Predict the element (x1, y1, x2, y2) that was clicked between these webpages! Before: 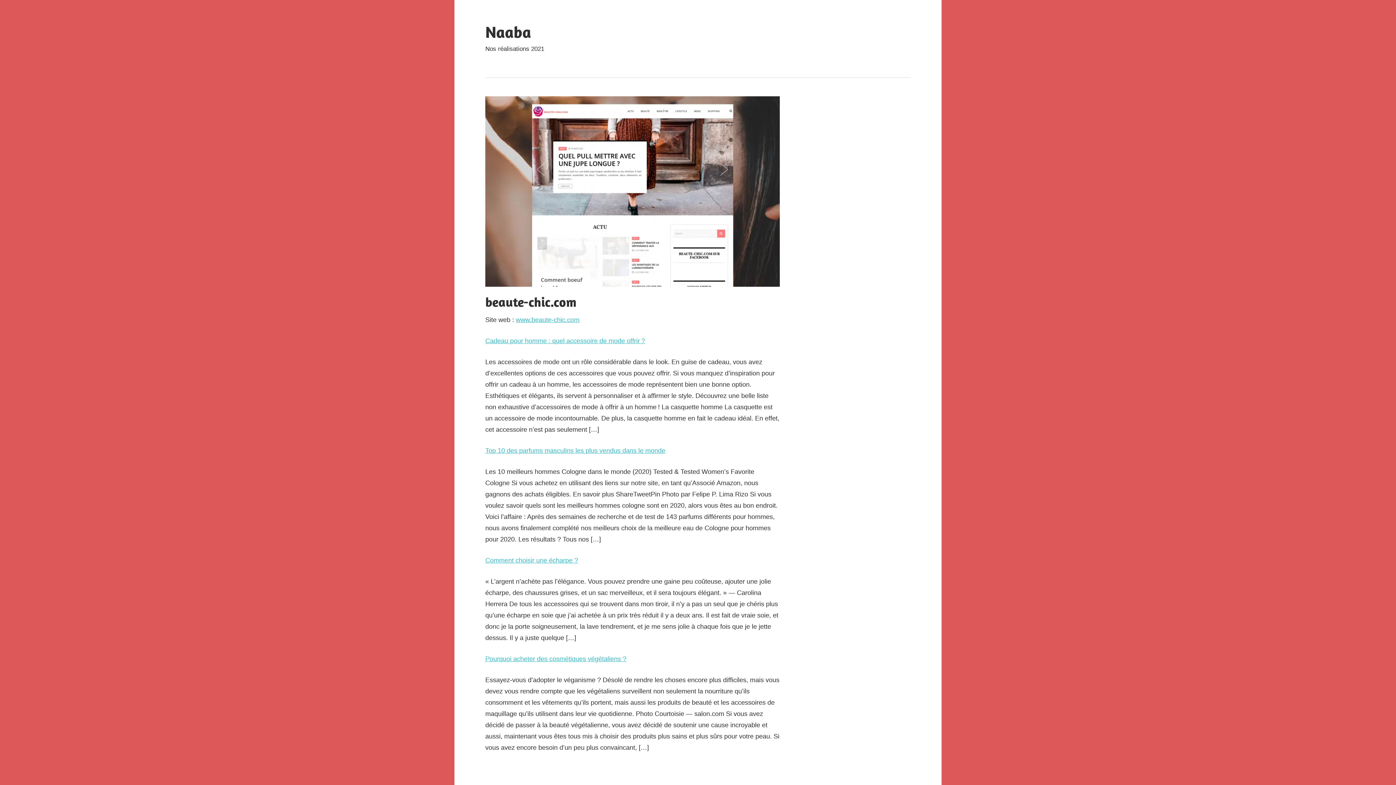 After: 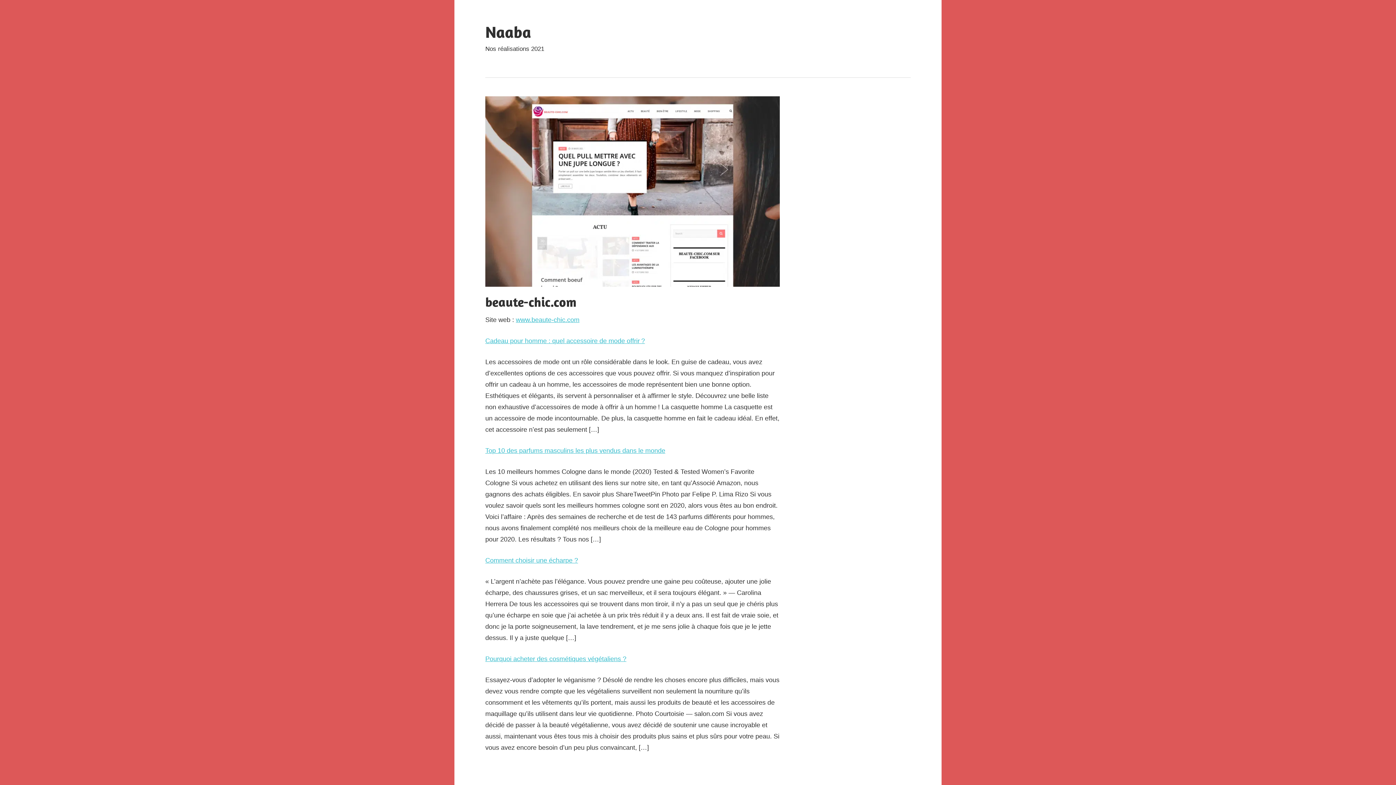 Action: bbox: (485, 557, 578, 564) label: Comment choisir une écharpe ?